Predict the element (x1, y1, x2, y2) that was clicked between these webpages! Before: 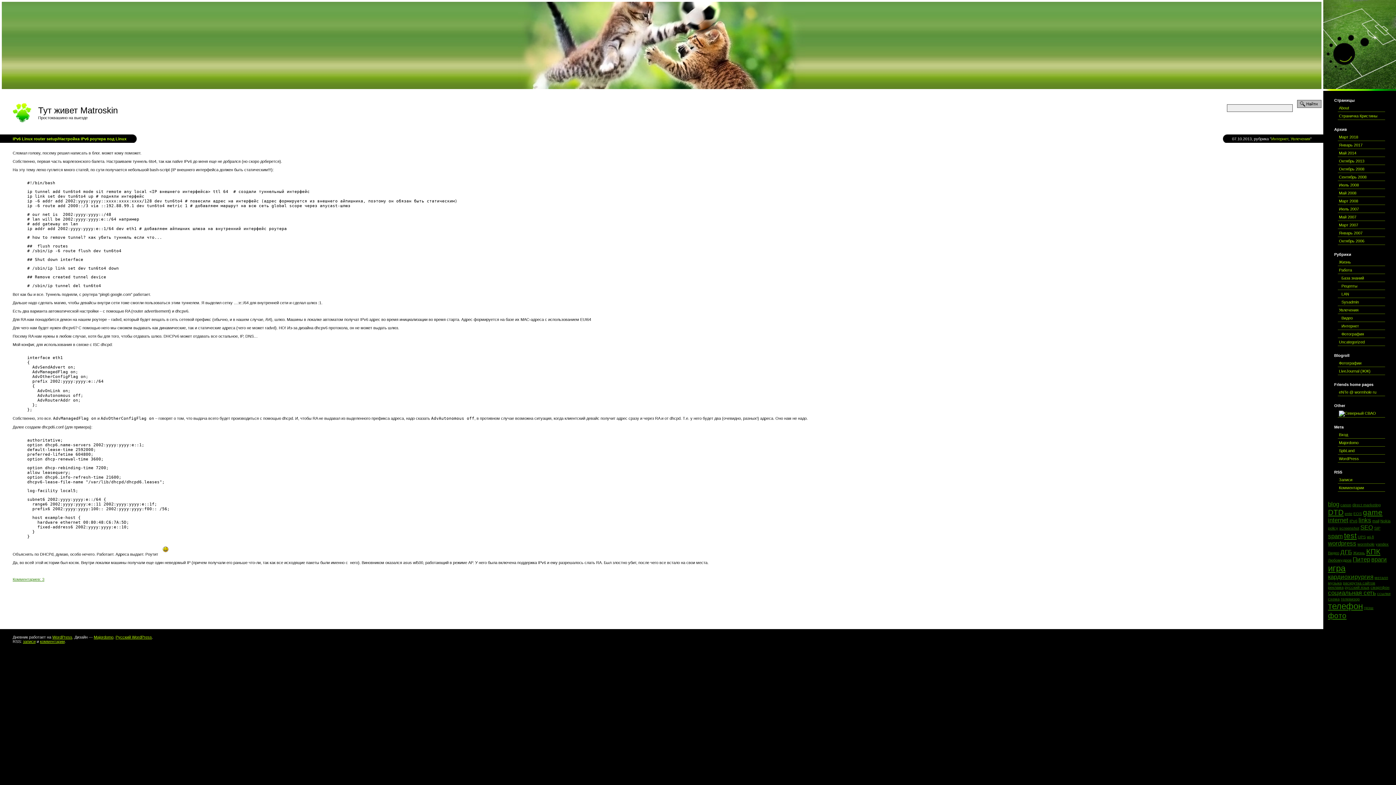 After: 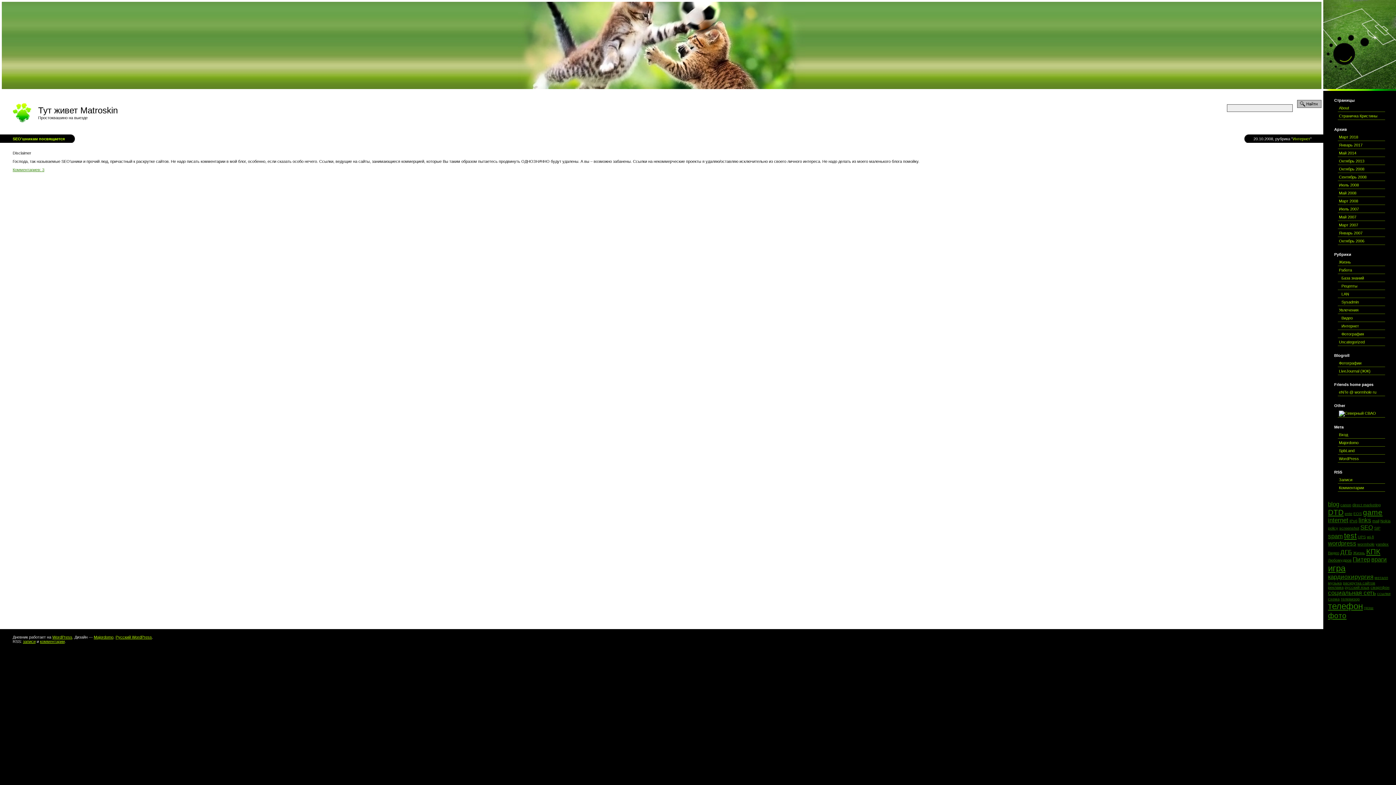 Action: label: ссылки bbox: (1377, 591, 1390, 596)